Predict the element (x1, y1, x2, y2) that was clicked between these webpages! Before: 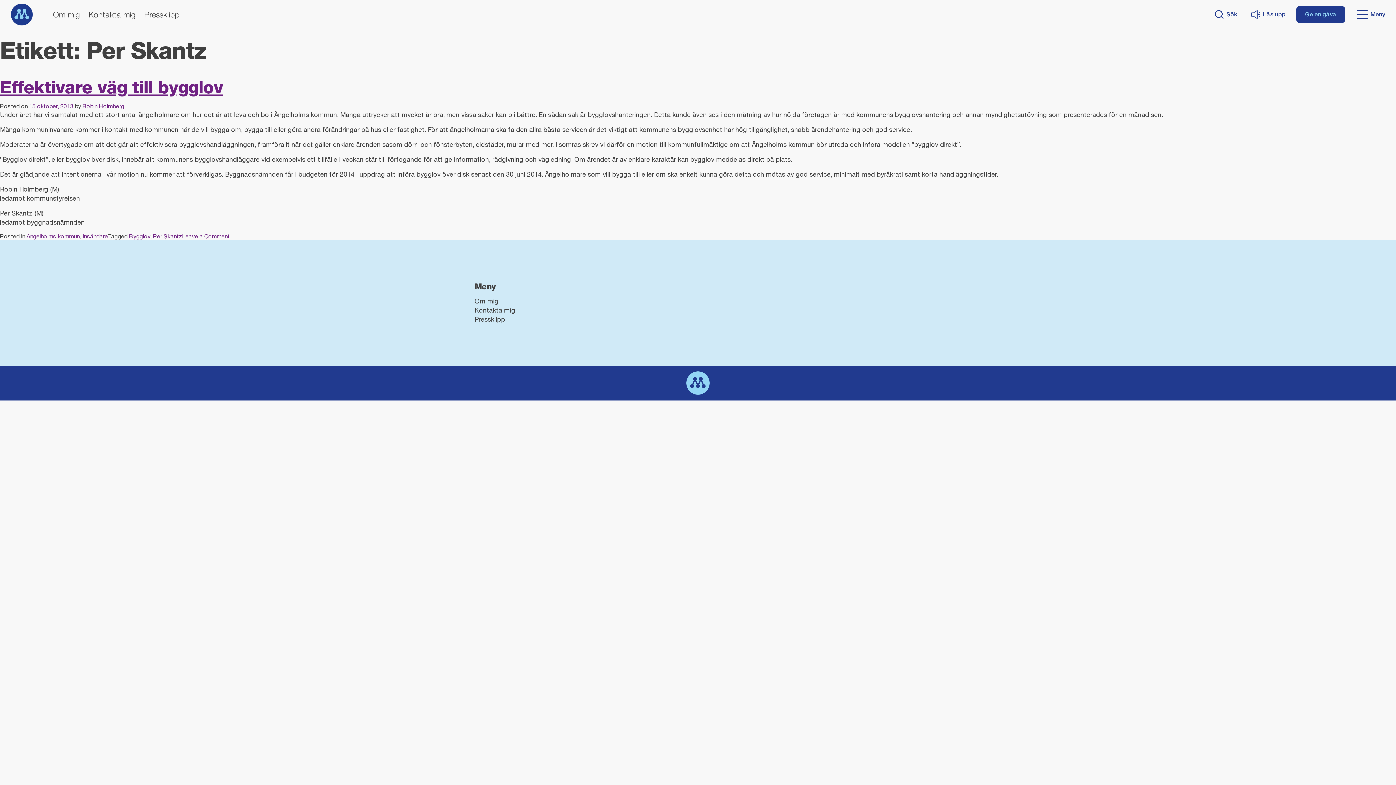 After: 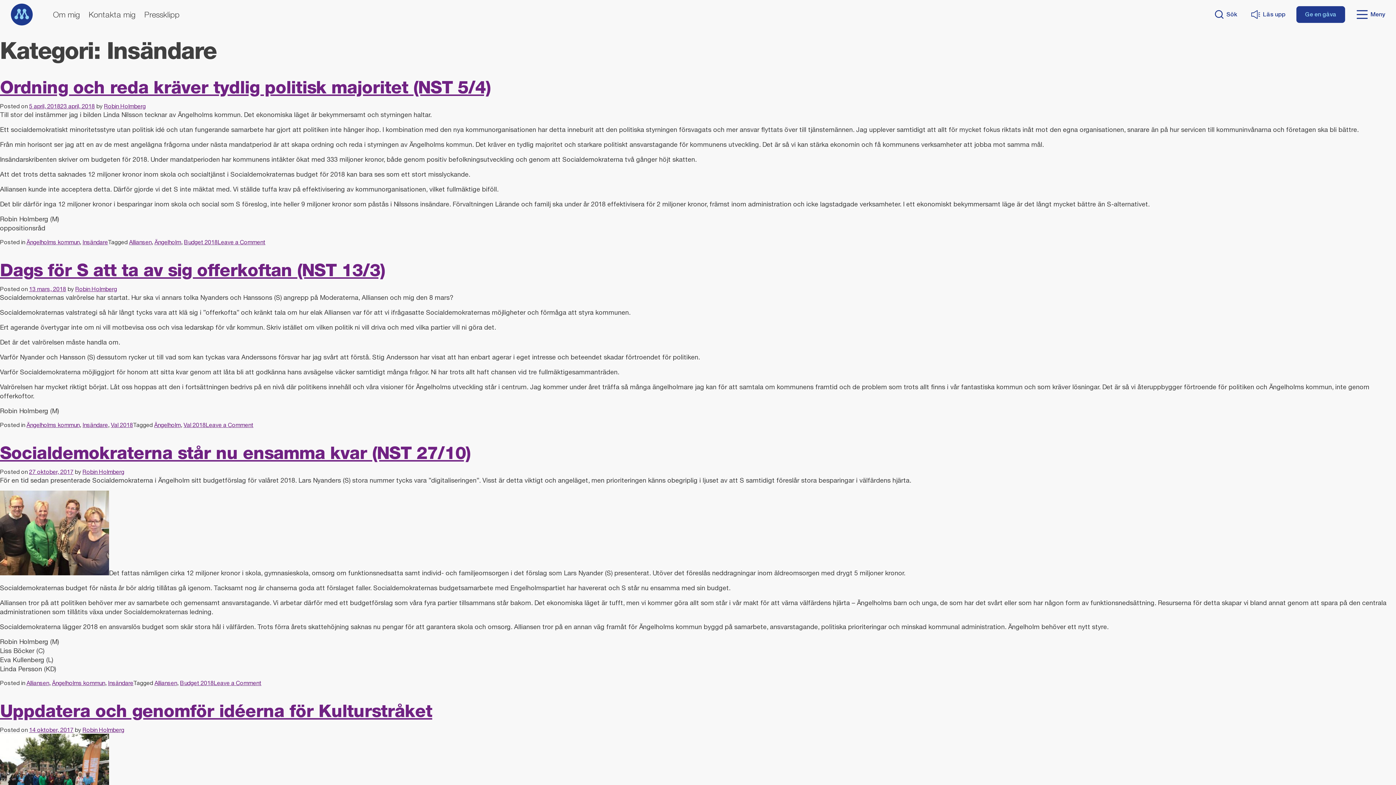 Action: bbox: (82, 233, 108, 239) label: Insändare